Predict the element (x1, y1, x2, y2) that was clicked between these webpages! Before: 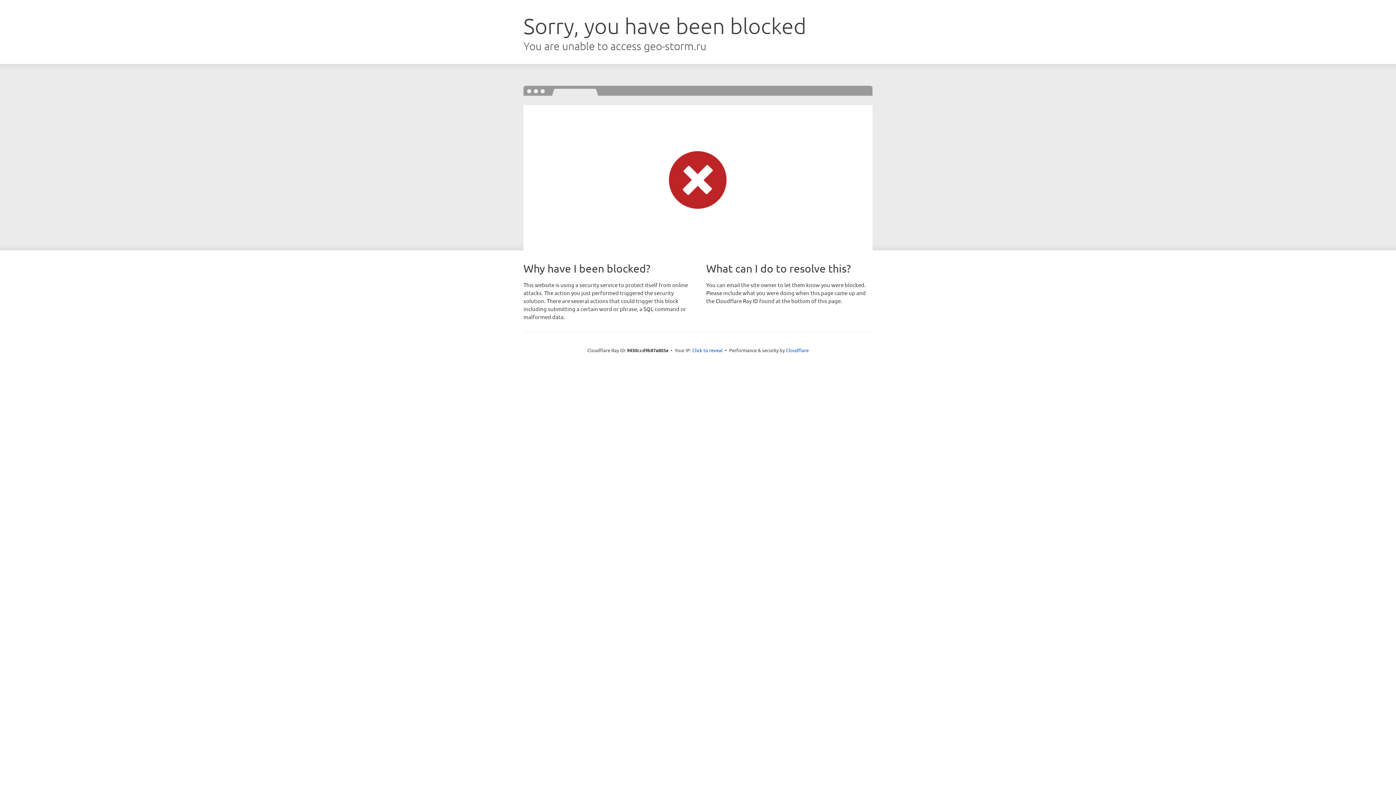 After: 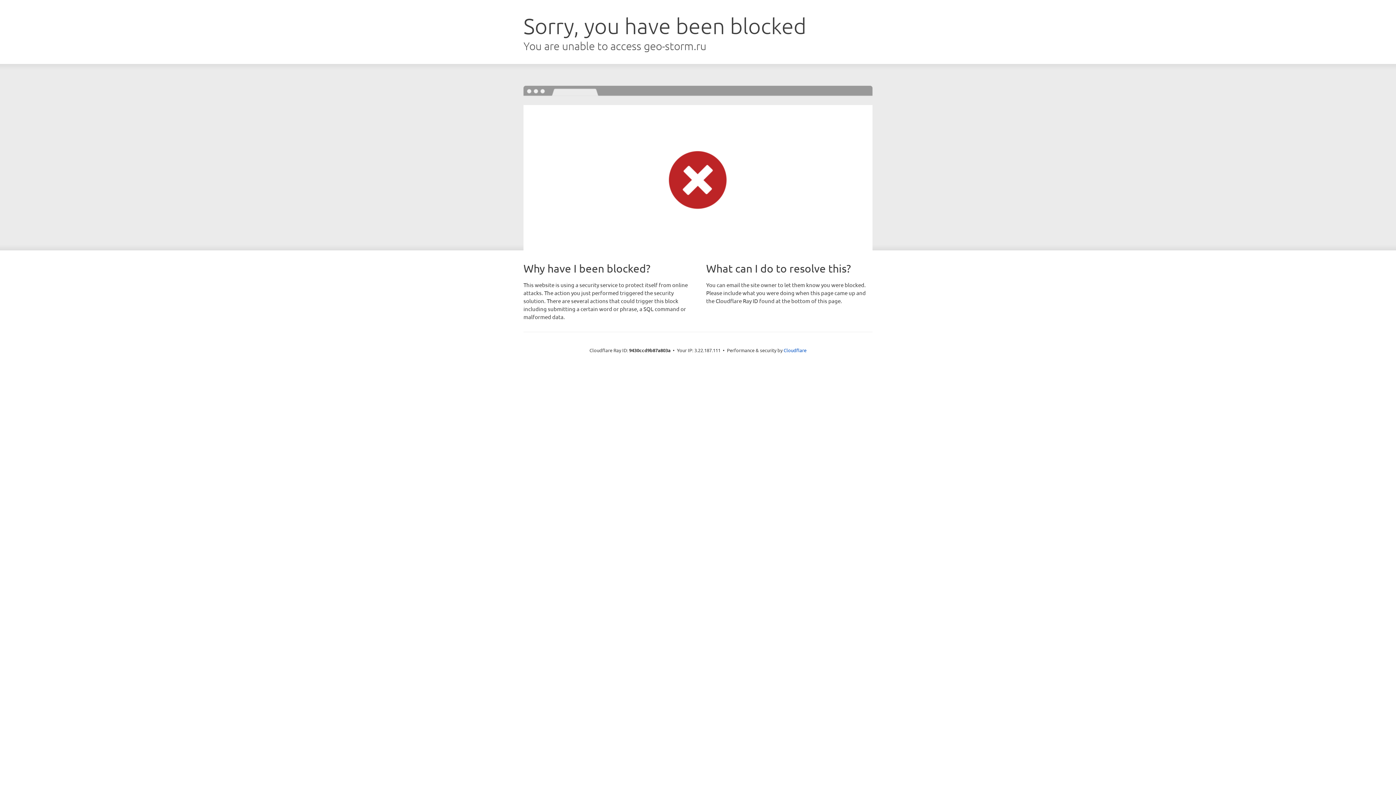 Action: bbox: (692, 346, 722, 353) label: Click to reveal